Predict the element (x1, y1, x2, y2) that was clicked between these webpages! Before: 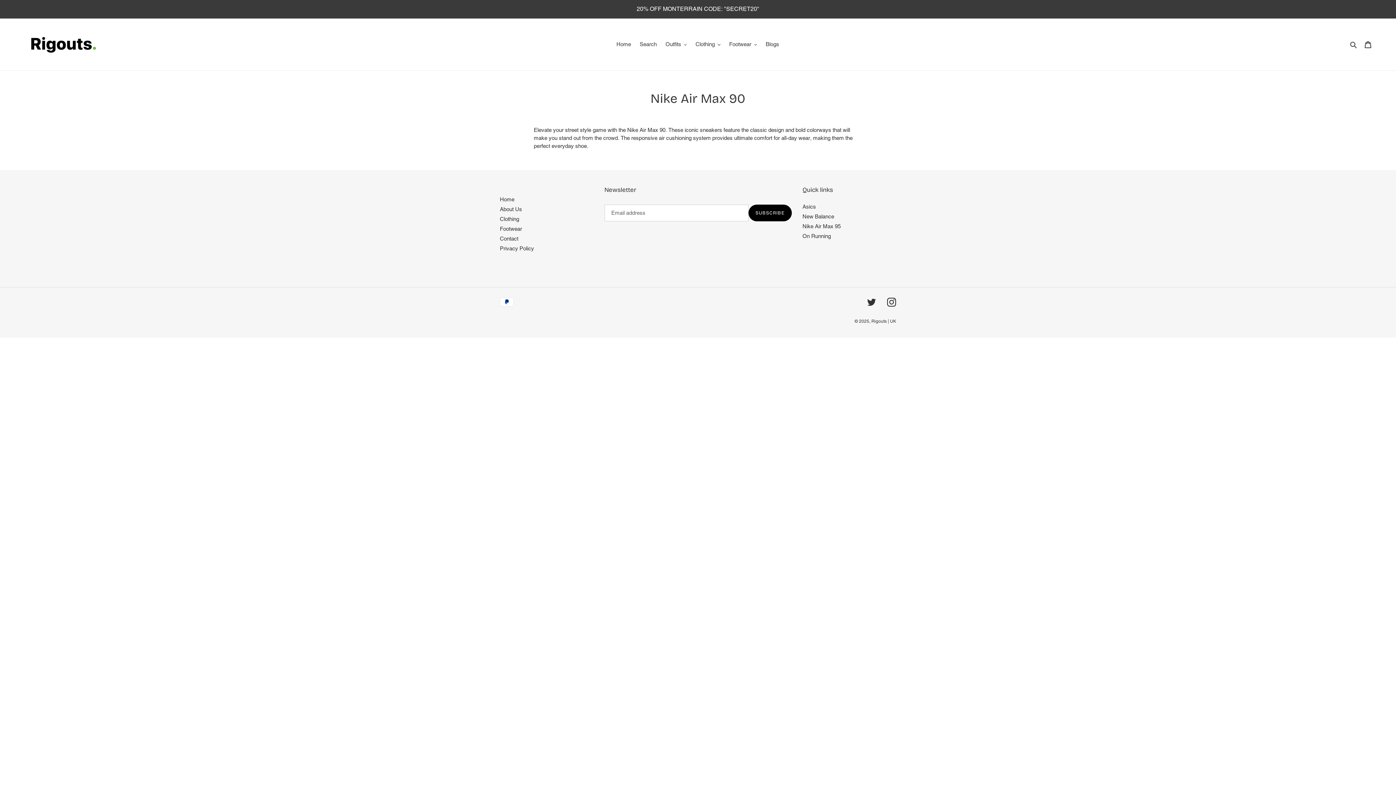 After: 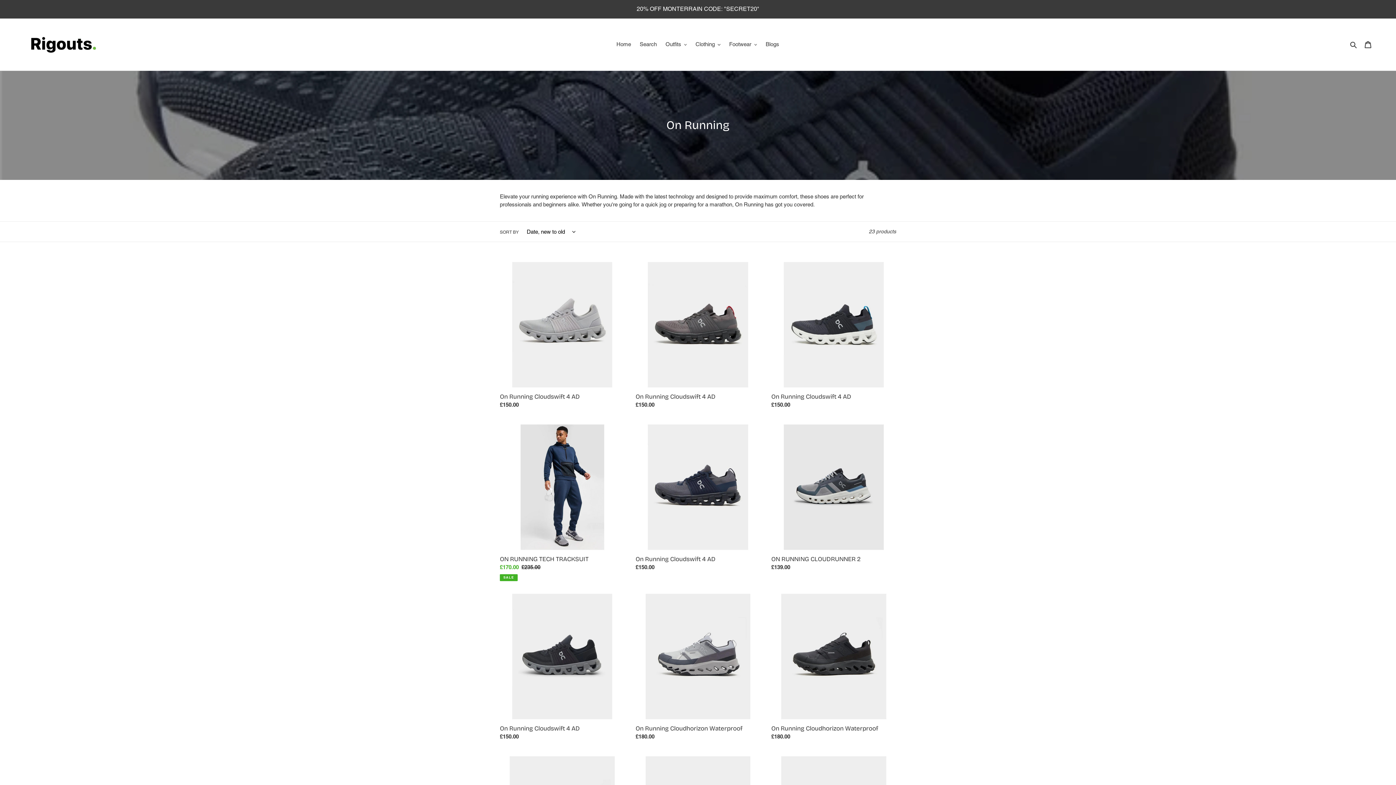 Action: label: On Running bbox: (802, 233, 831, 239)